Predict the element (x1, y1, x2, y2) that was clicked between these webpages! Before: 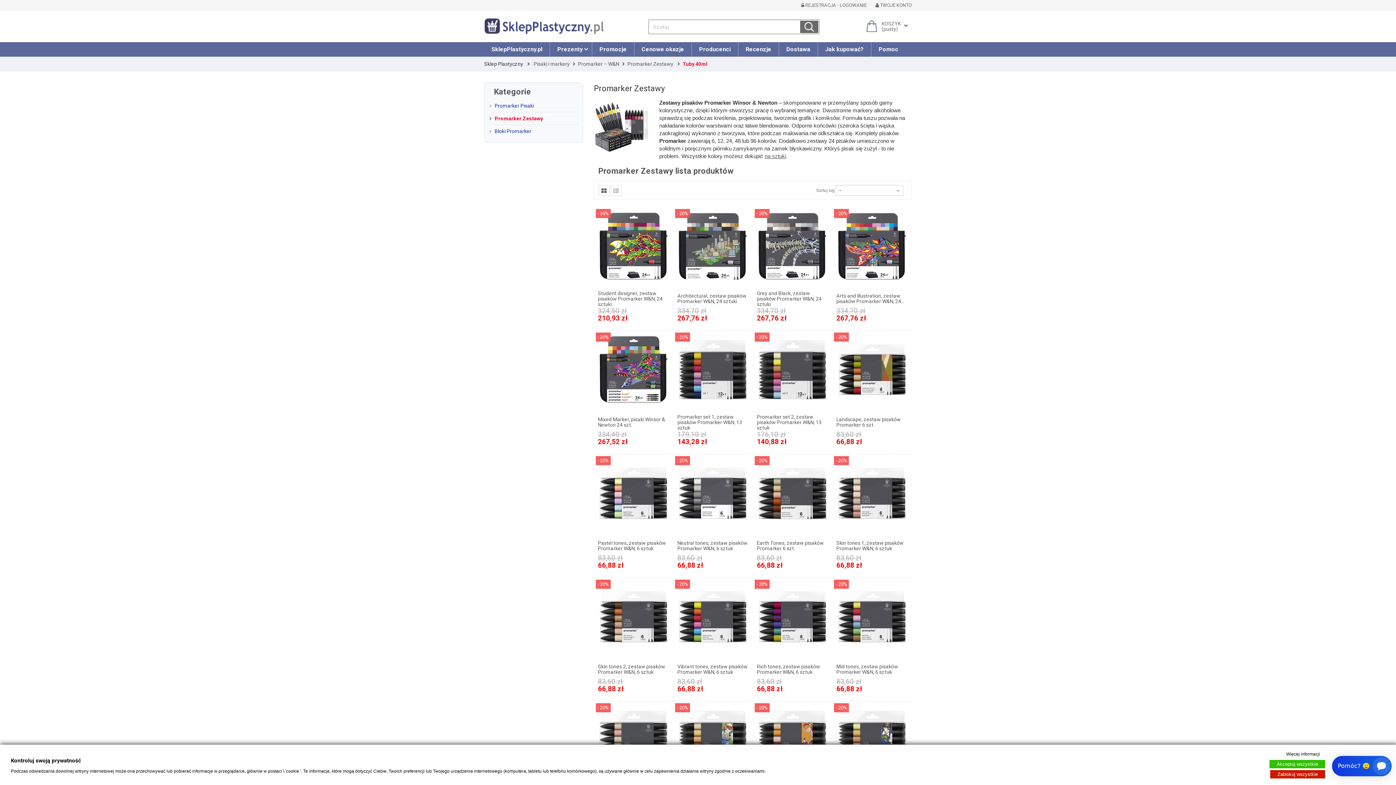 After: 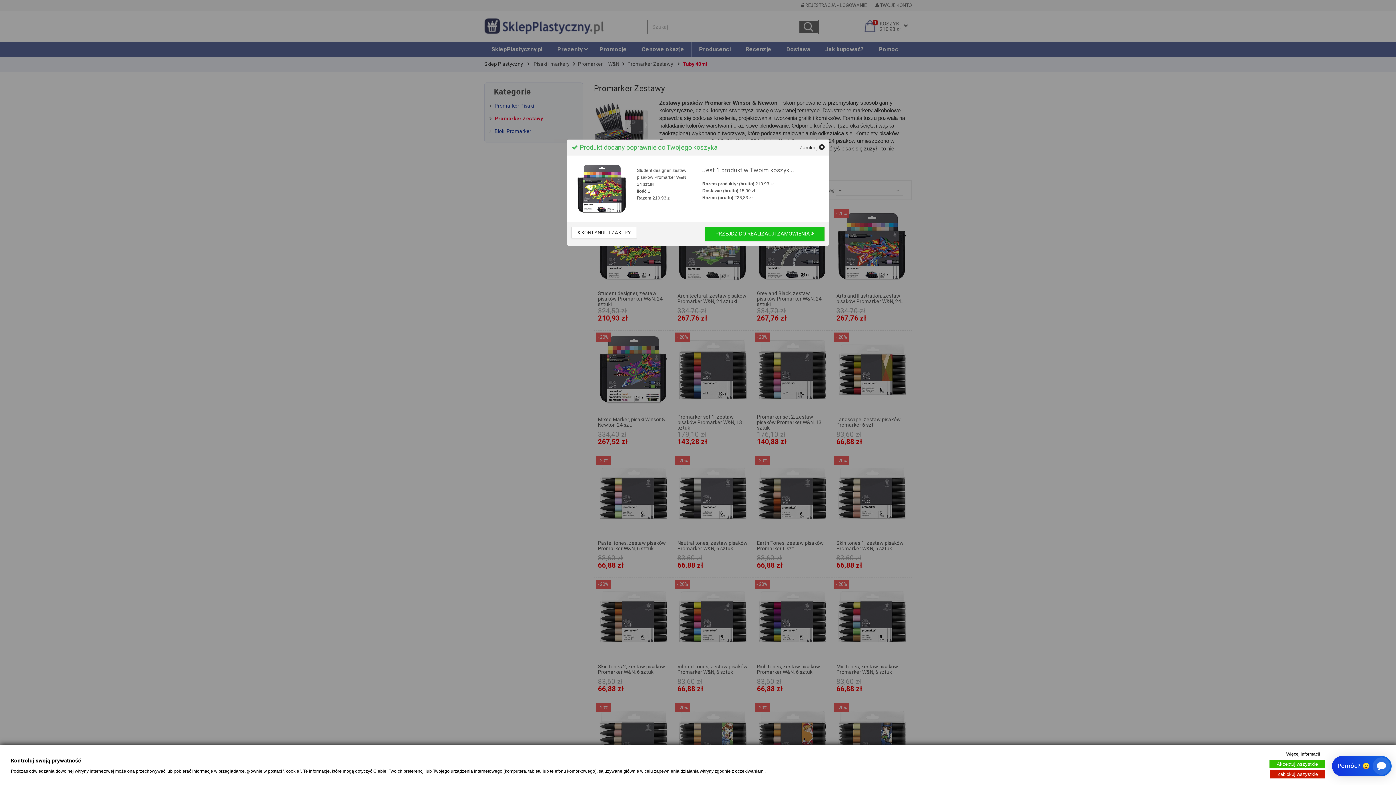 Action: bbox: (612, 278, 624, 291)